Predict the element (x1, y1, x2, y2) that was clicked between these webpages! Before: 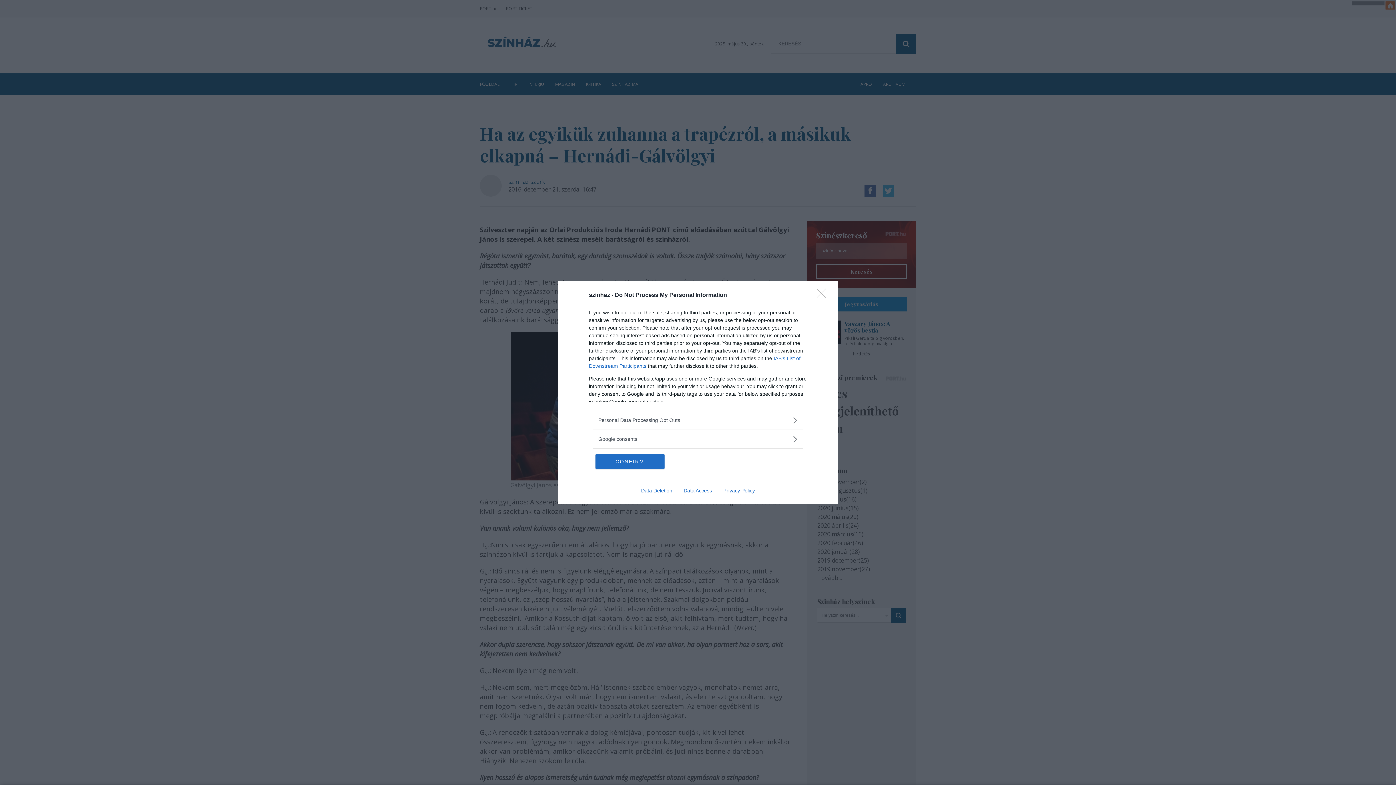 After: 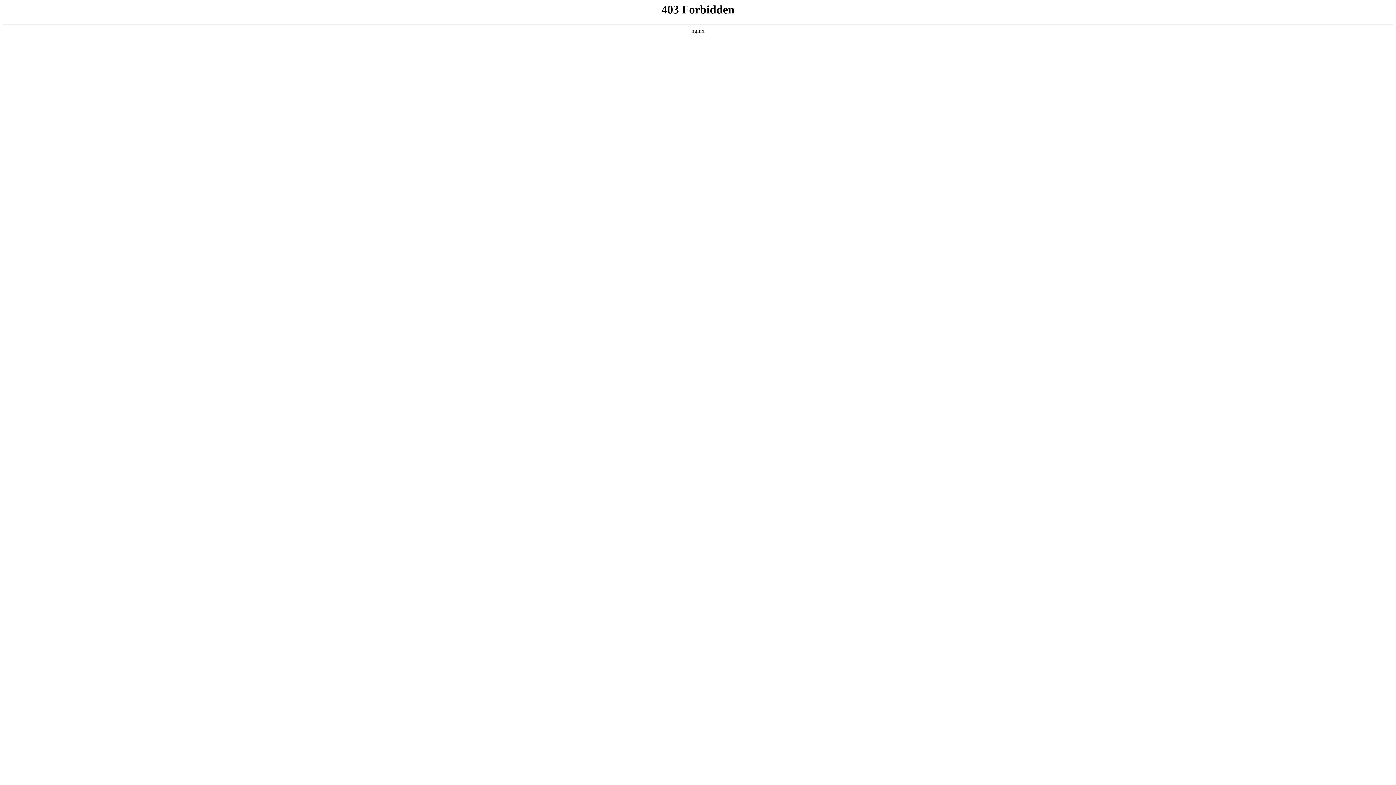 Action: bbox: (678, 487, 717, 493) label: Data Access